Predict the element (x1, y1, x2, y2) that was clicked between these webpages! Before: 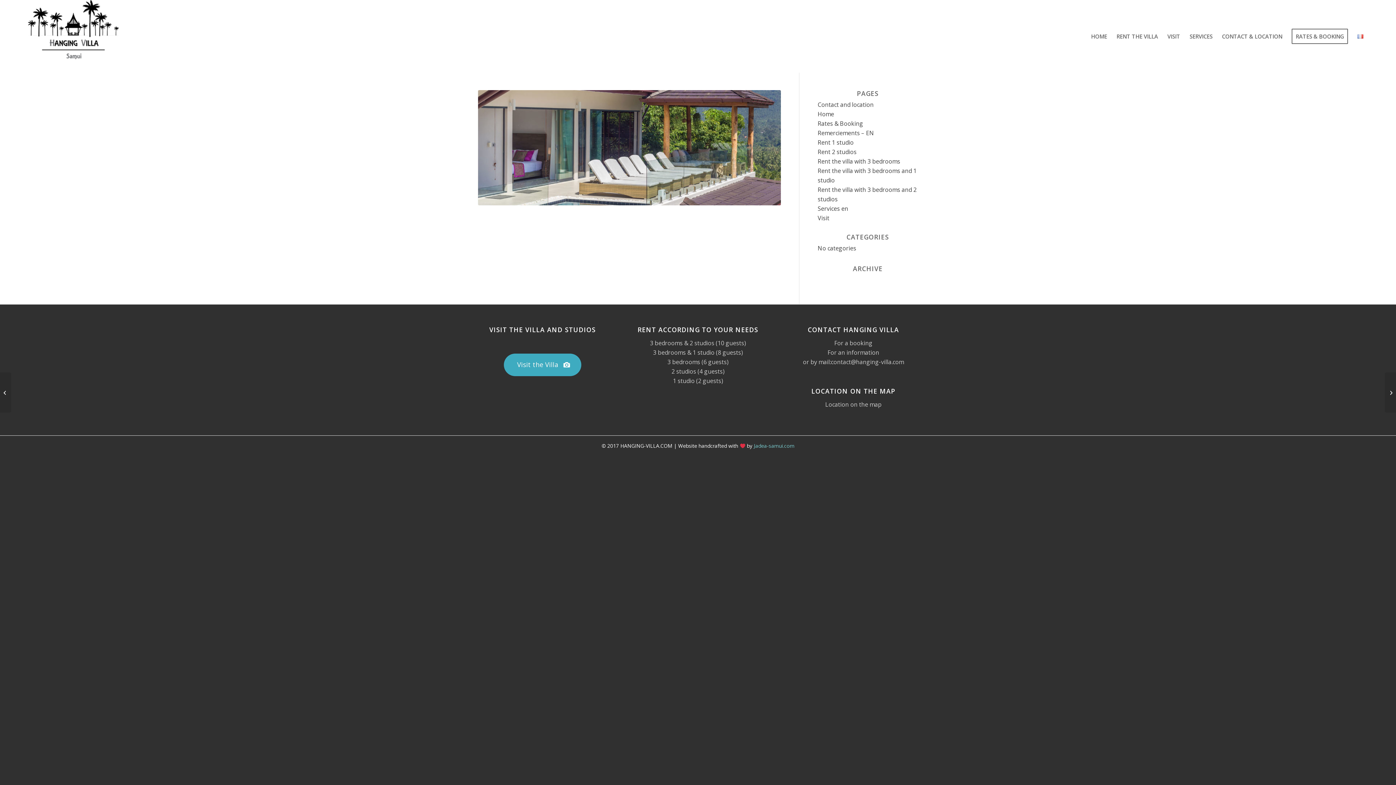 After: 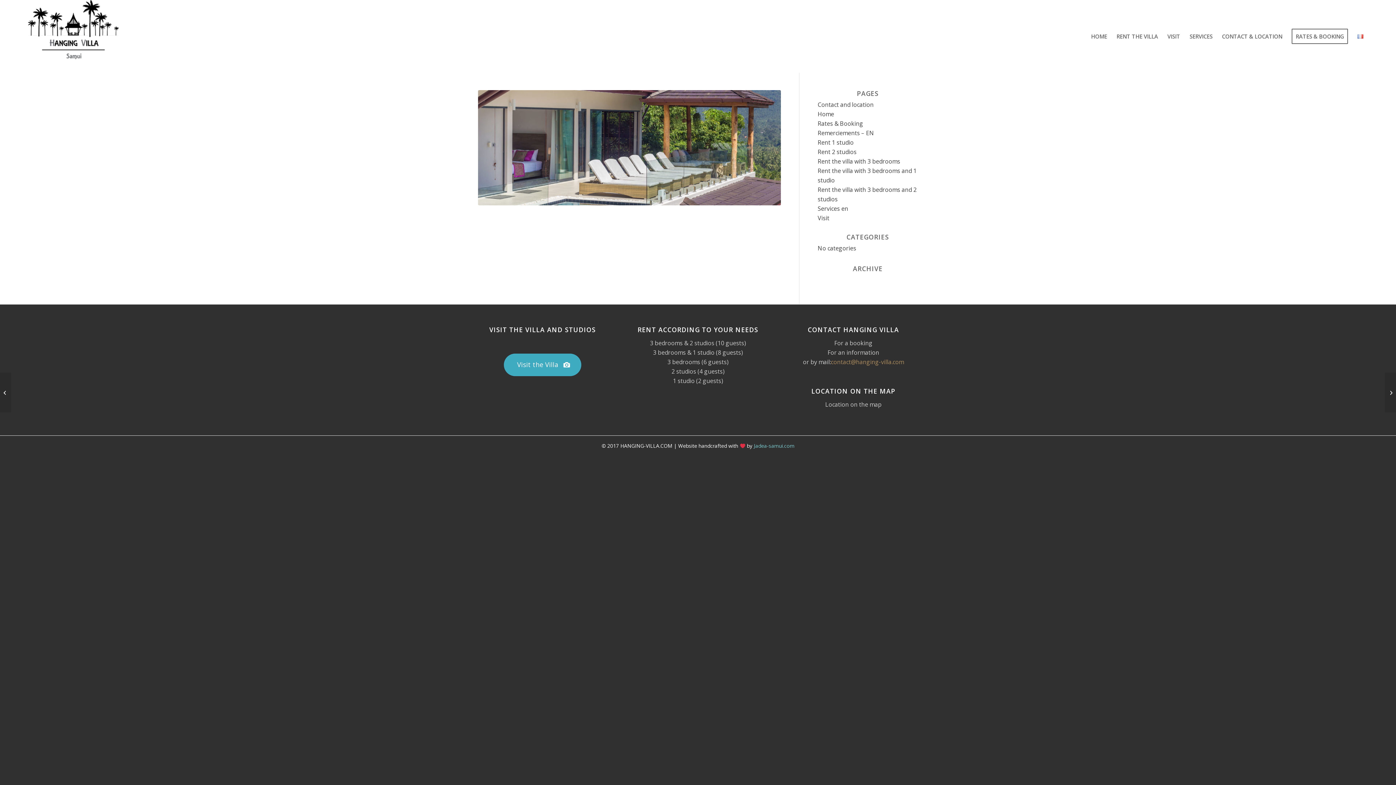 Action: label: contact@hanging-villa.com bbox: (831, 358, 904, 366)